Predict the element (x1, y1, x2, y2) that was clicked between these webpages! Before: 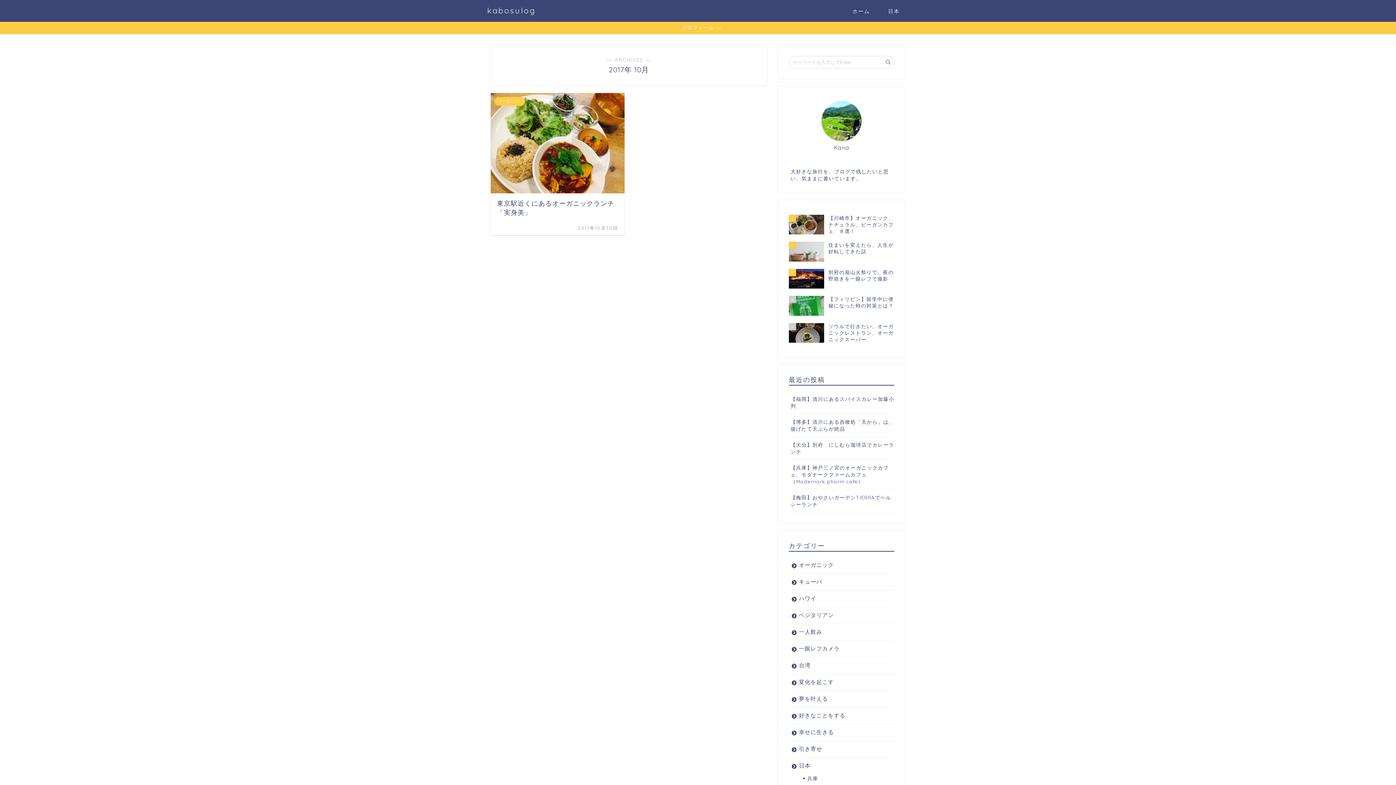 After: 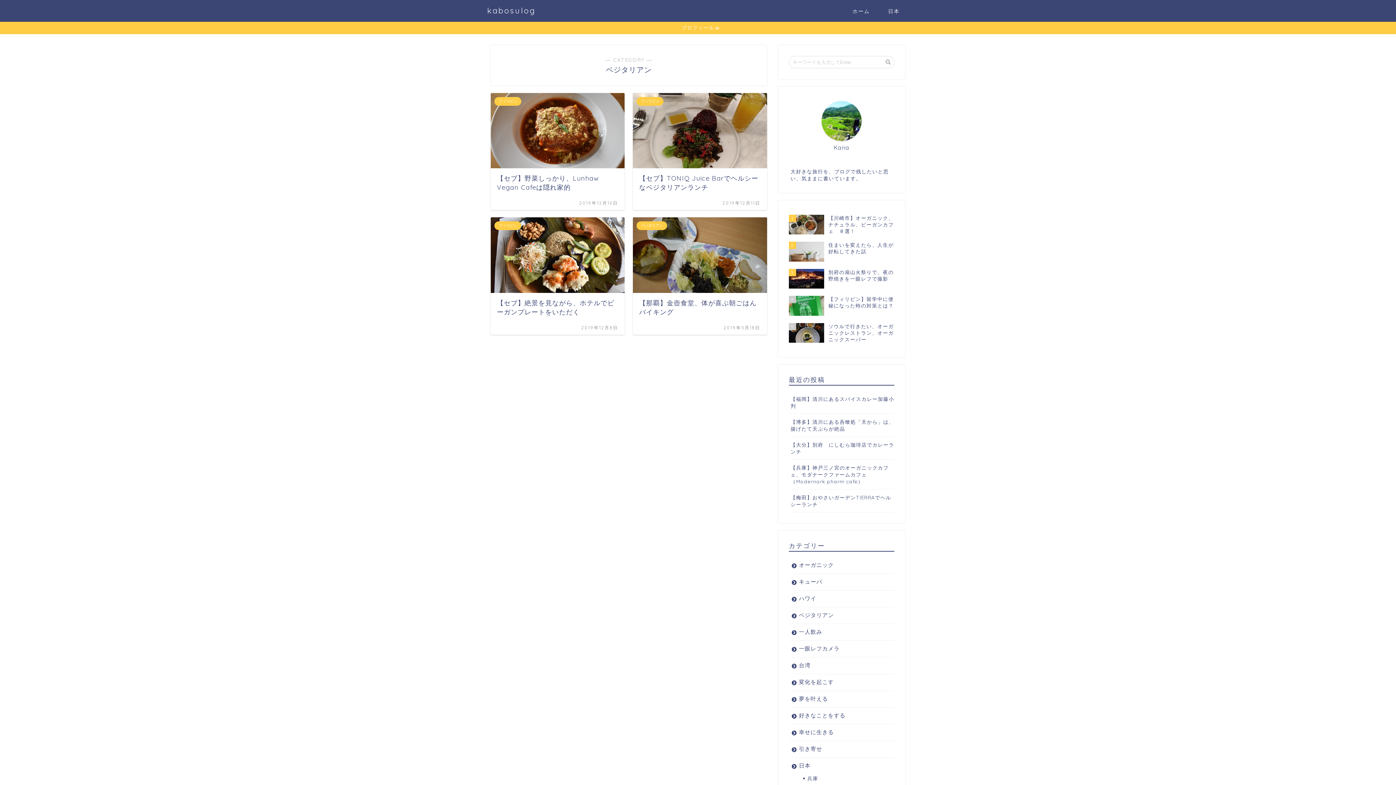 Action: label: ベジタリアン bbox: (789, 607, 894, 624)